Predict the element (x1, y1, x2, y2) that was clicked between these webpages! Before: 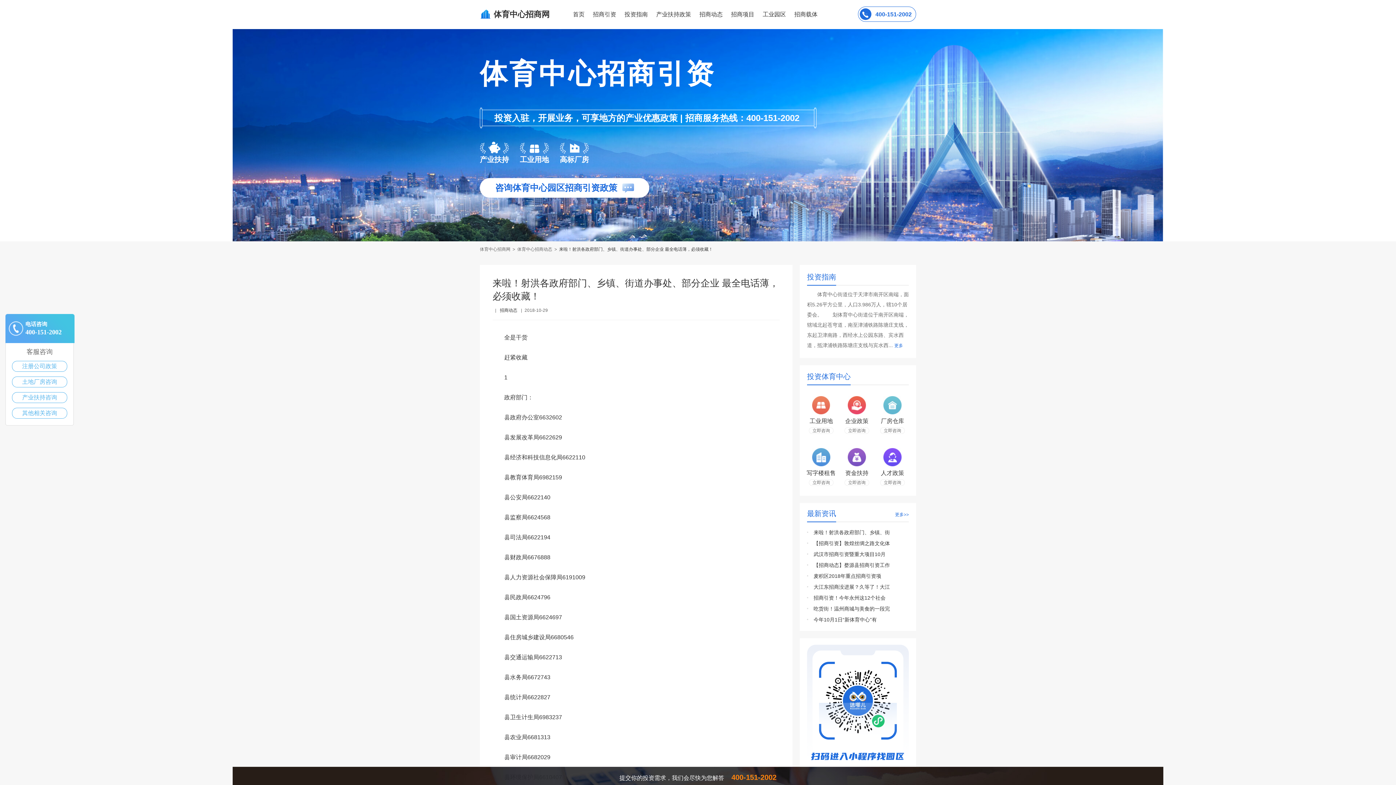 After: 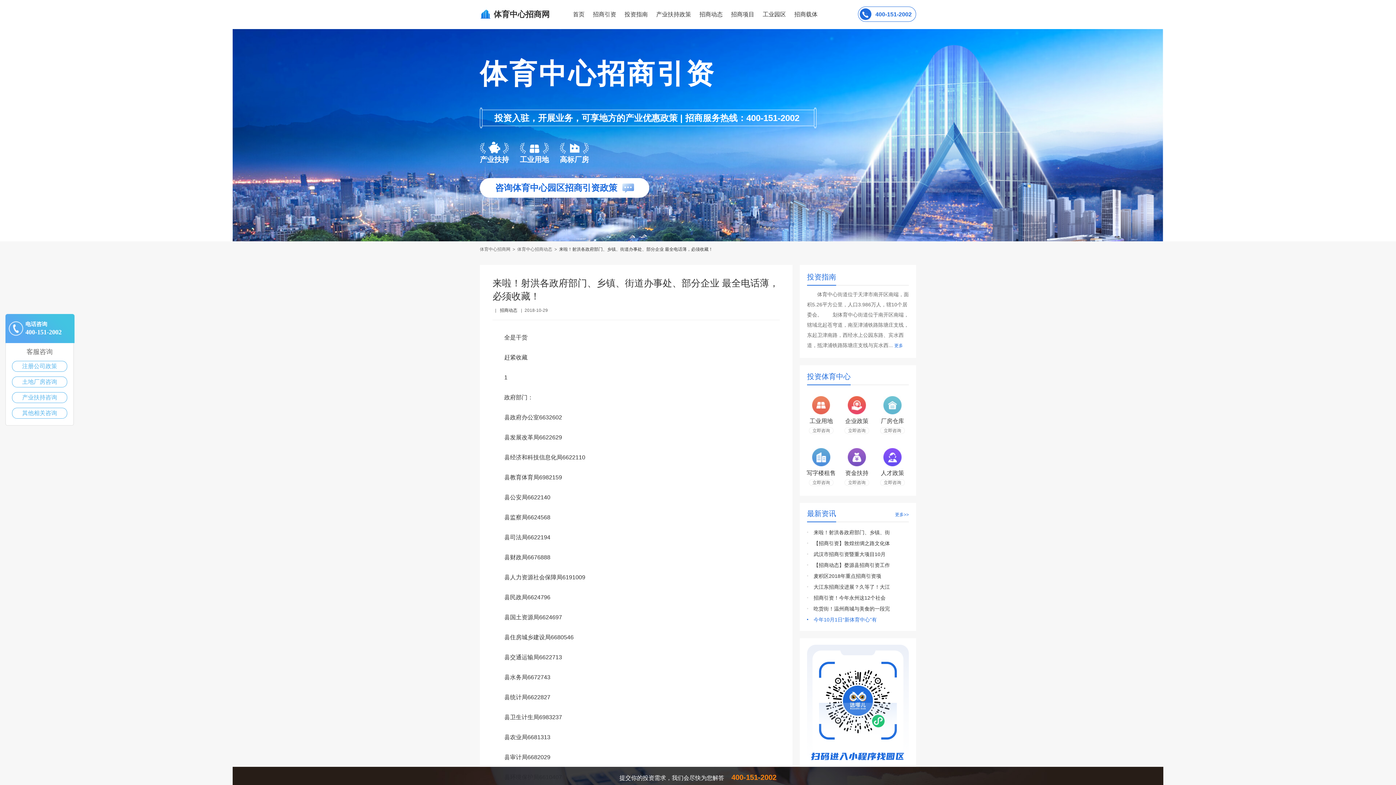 Action: label: 今年10月1日“新体育中心”有 bbox: (813, 617, 877, 622)